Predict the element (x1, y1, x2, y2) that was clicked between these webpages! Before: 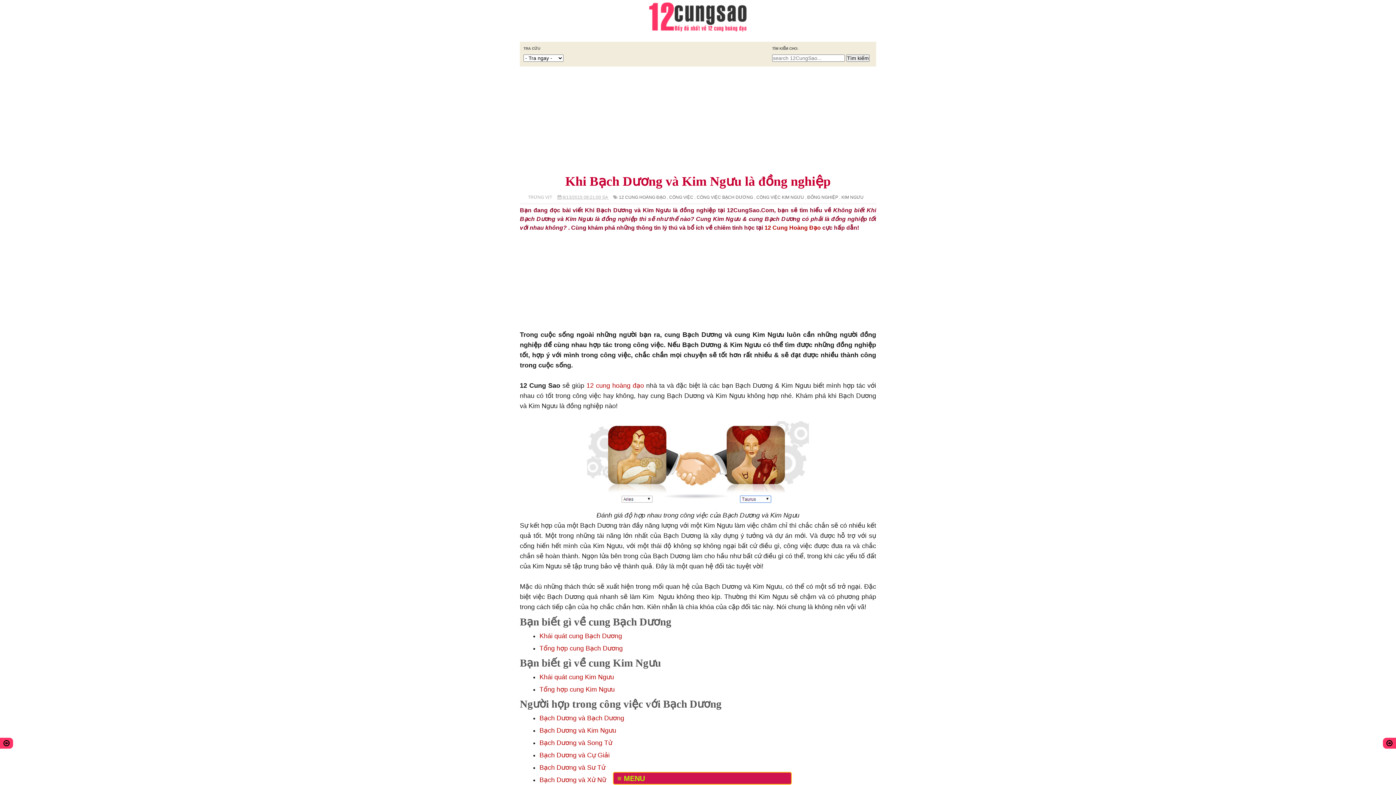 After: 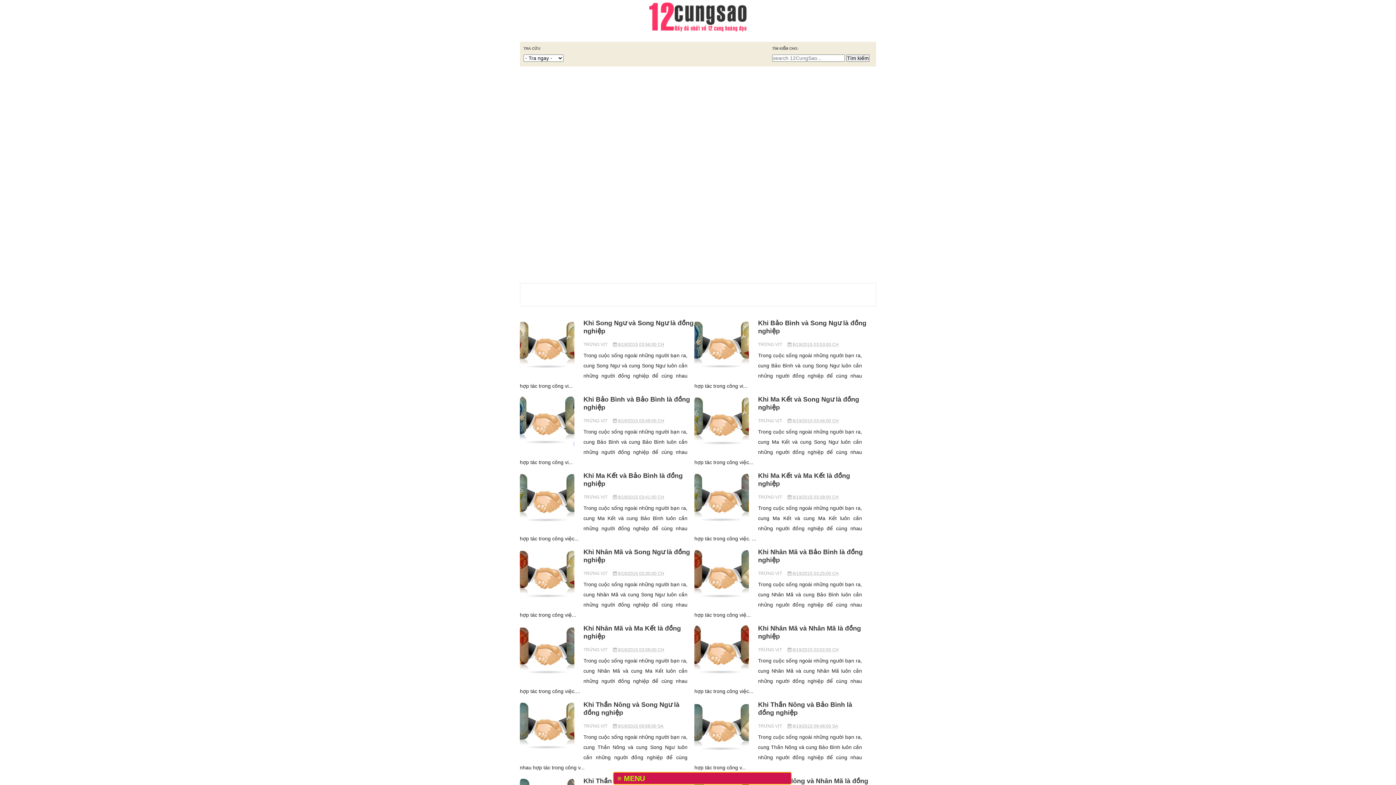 Action: bbox: (807, 193, 838, 201) label: ĐỒNG NGHIỆP